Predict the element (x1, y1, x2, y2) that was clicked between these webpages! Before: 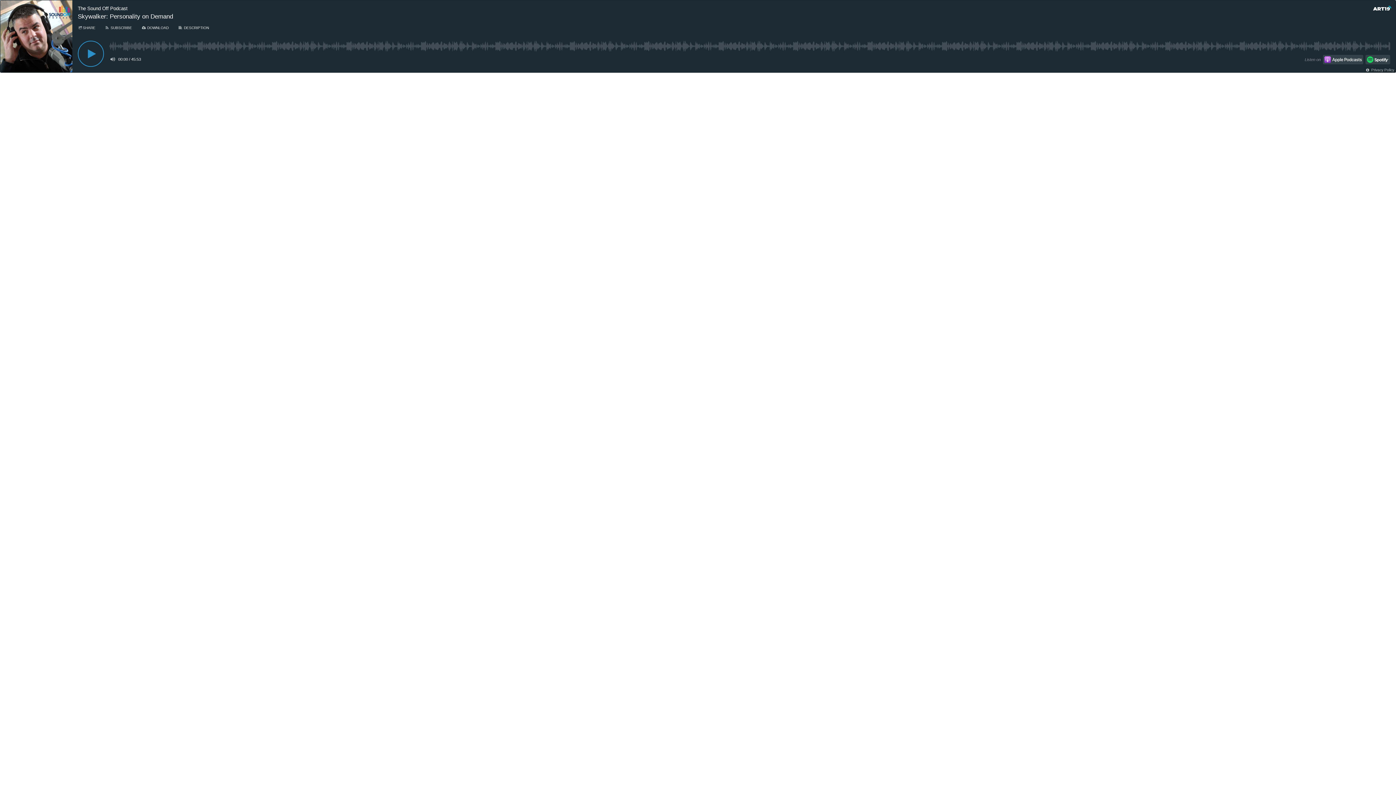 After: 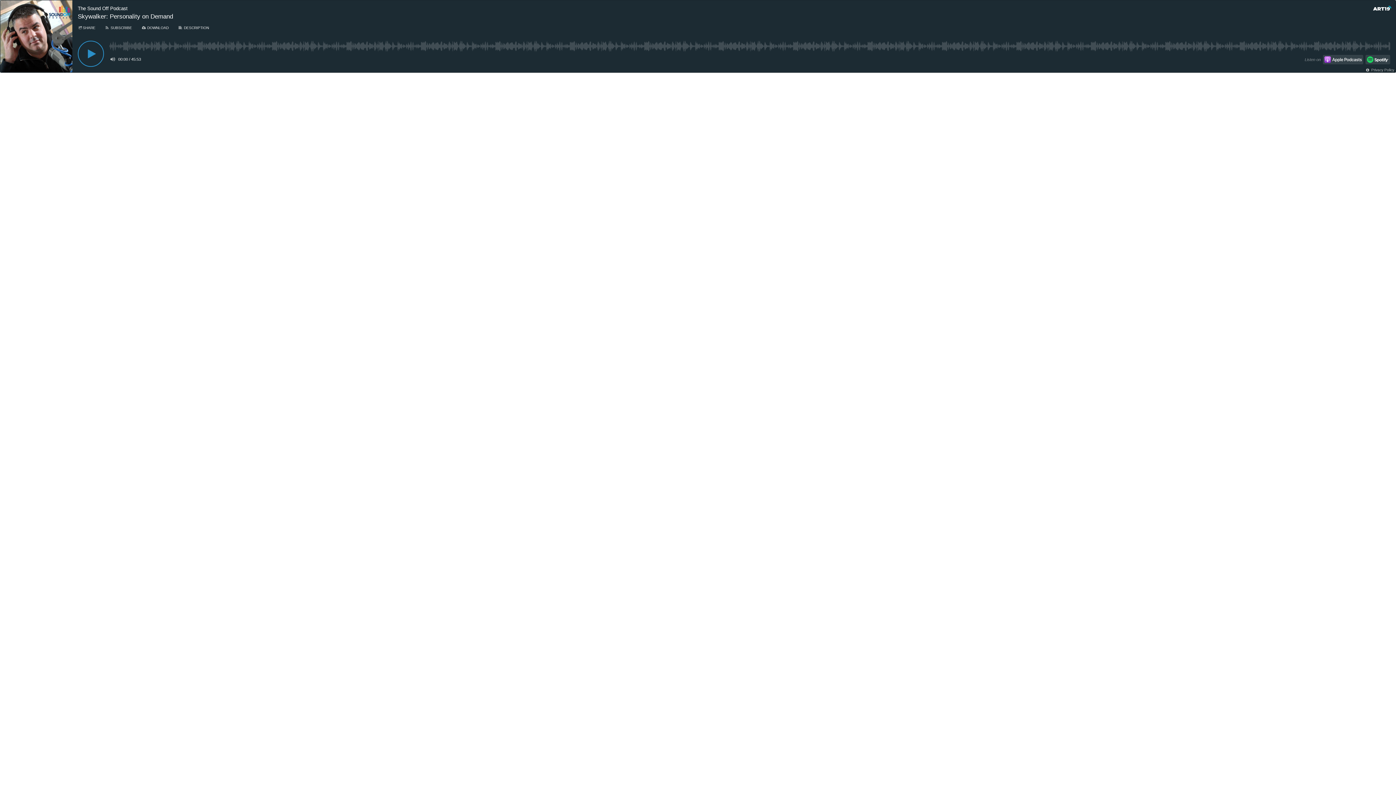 Action: label: Download bbox: (139, 24, 170, 31)